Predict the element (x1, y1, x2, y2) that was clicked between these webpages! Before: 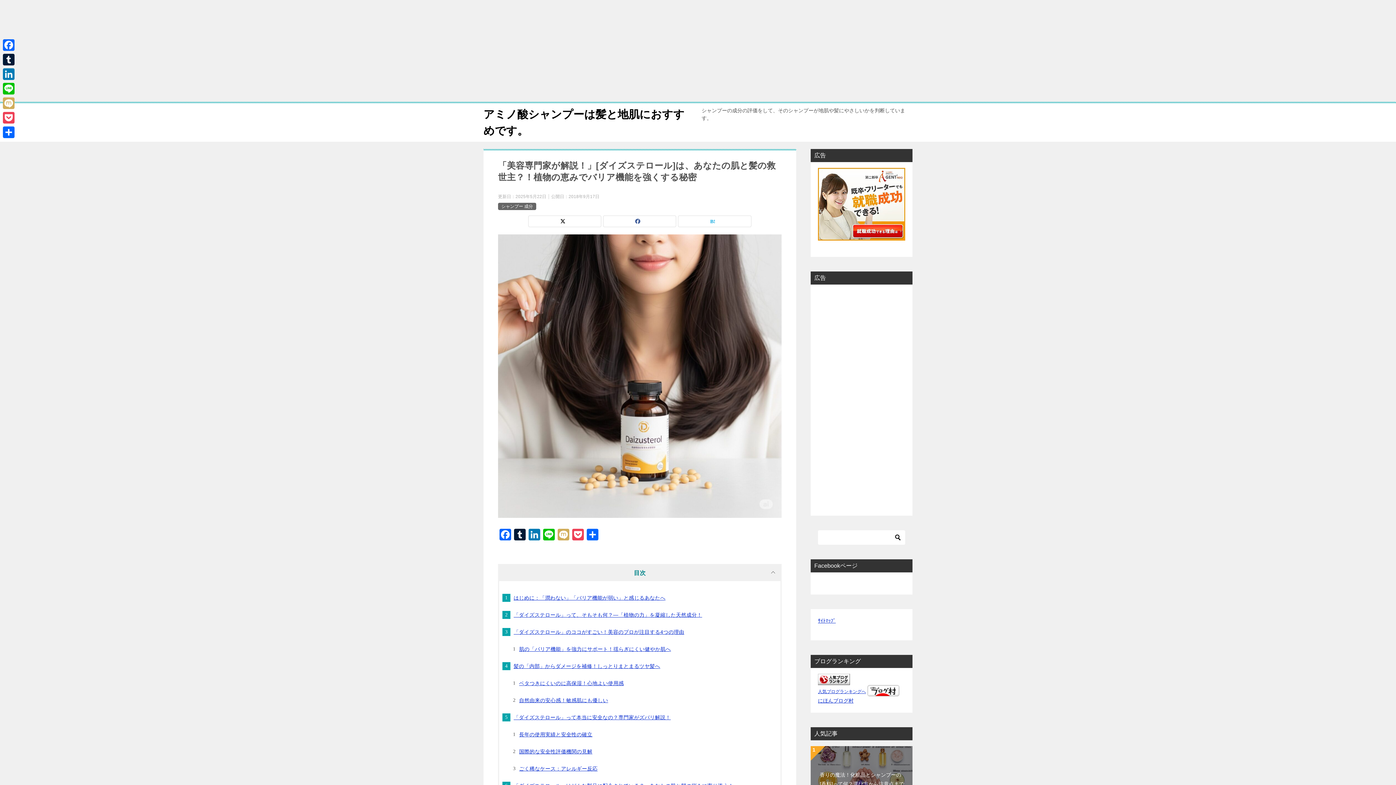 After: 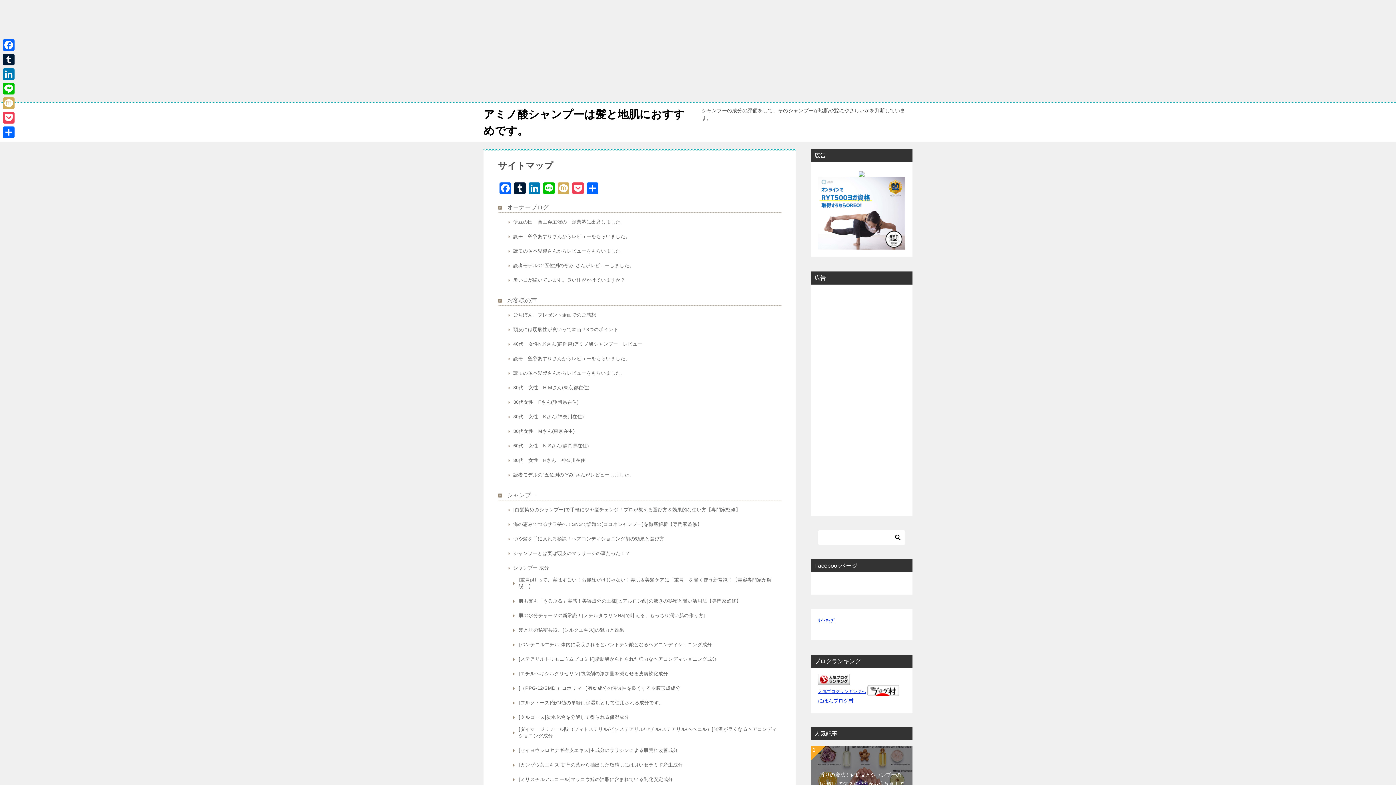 Action: label: ｻｲﾄﾏｯﾌﾟ bbox: (818, 618, 836, 624)